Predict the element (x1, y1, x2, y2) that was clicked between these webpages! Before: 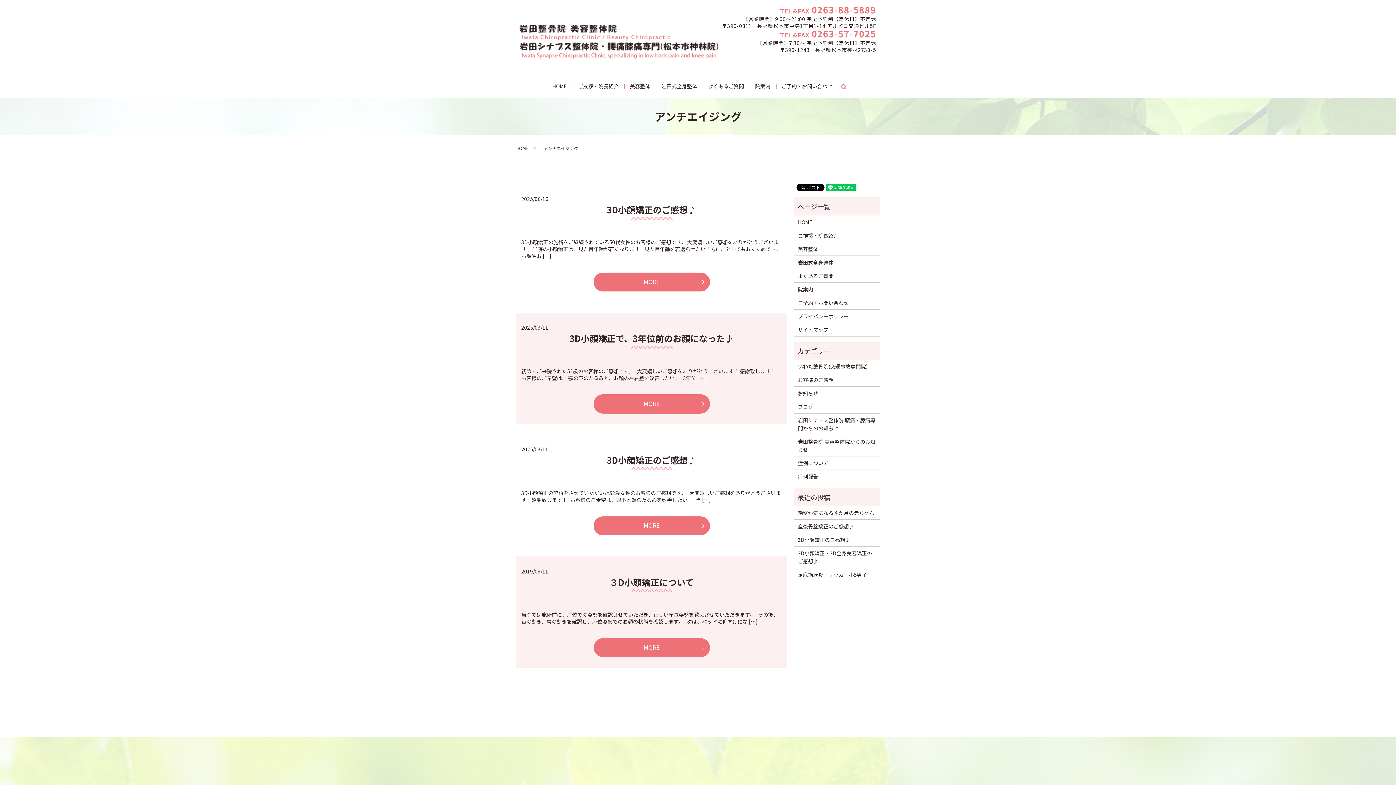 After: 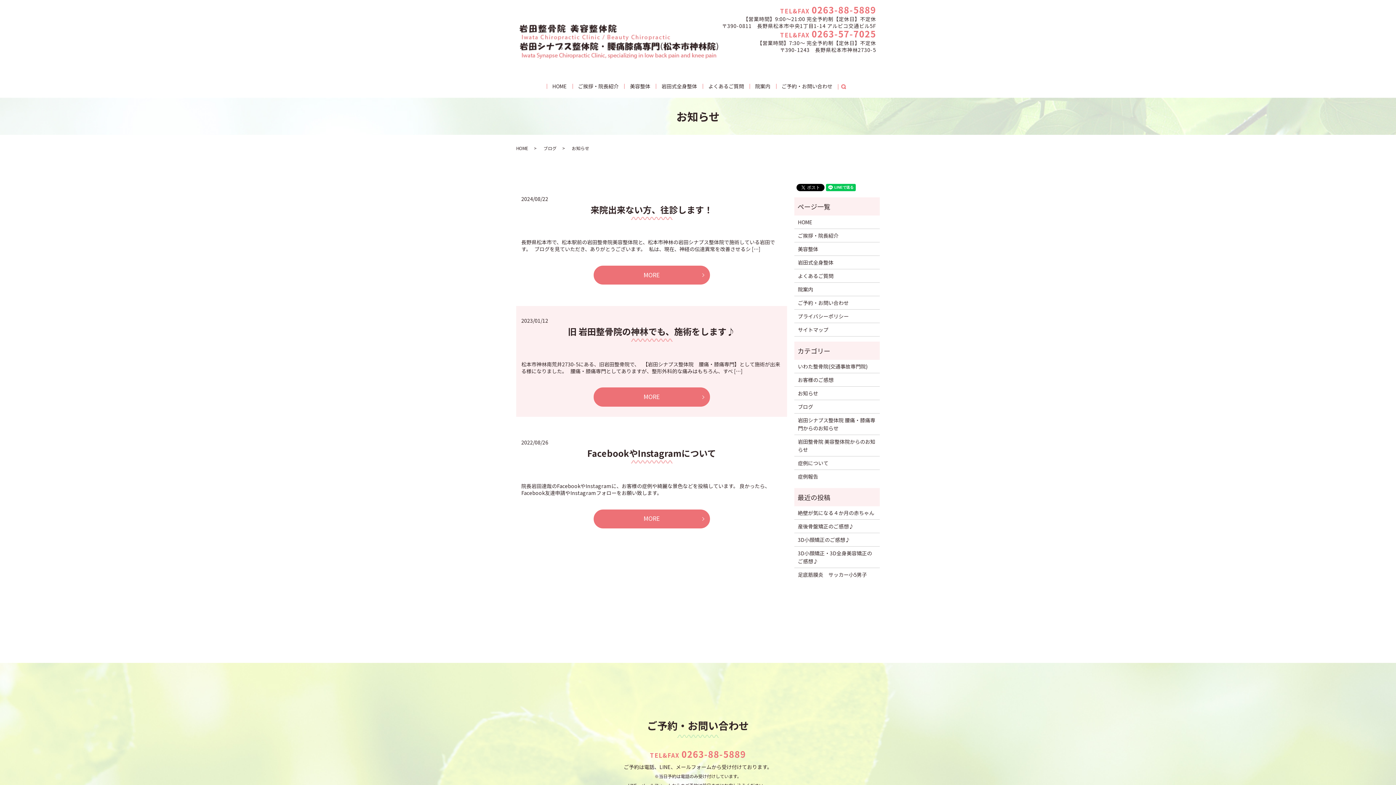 Action: bbox: (798, 389, 876, 397) label: お知らせ